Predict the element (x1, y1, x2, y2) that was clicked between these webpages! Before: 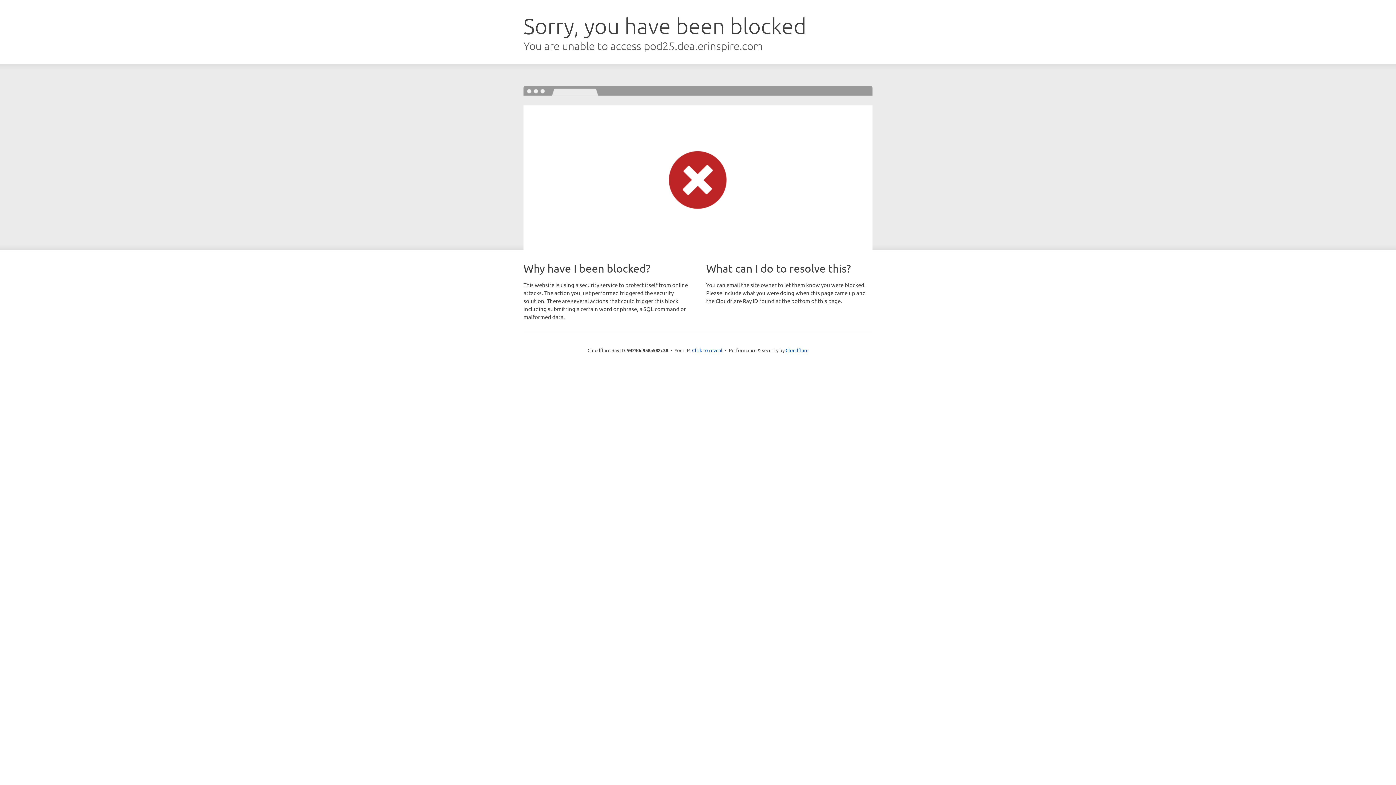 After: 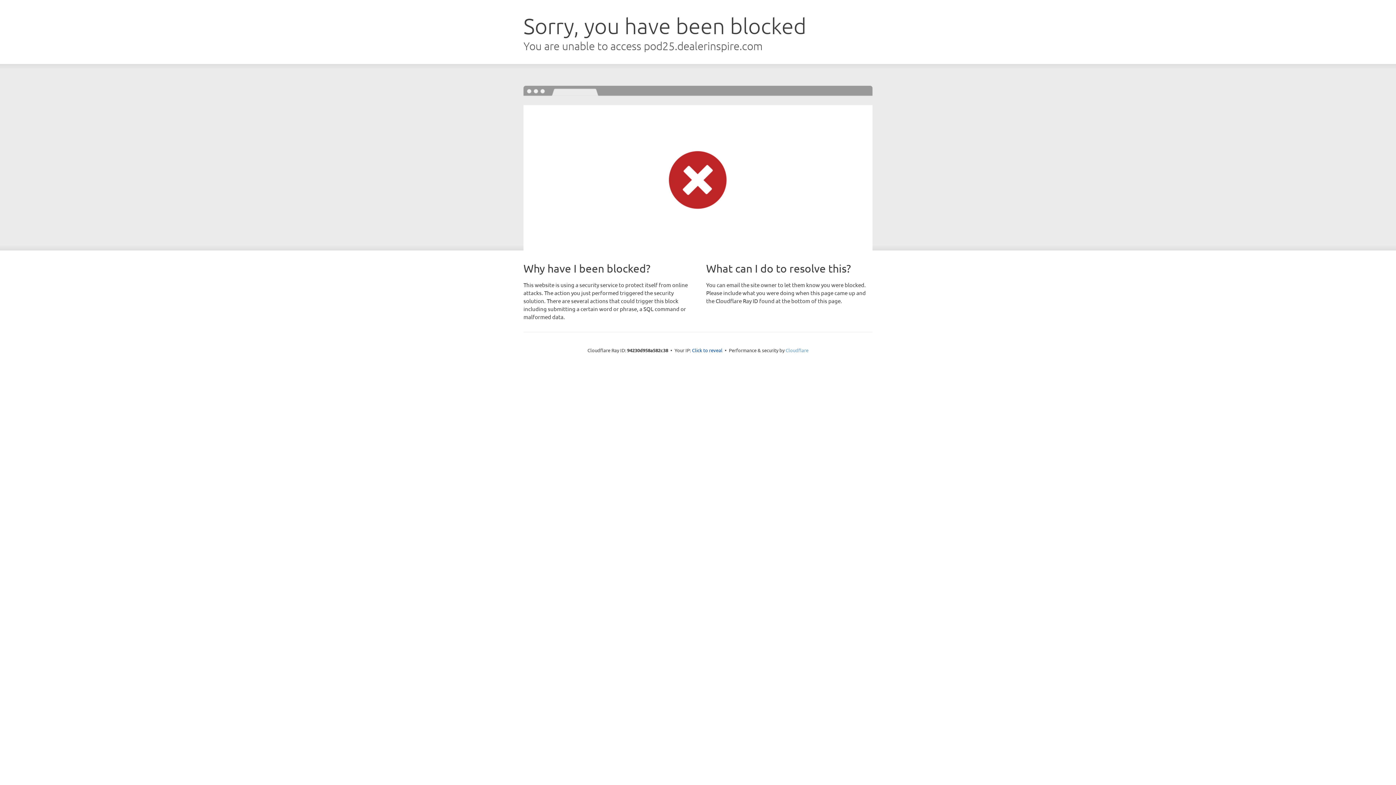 Action: label: Cloudflare bbox: (785, 347, 808, 353)